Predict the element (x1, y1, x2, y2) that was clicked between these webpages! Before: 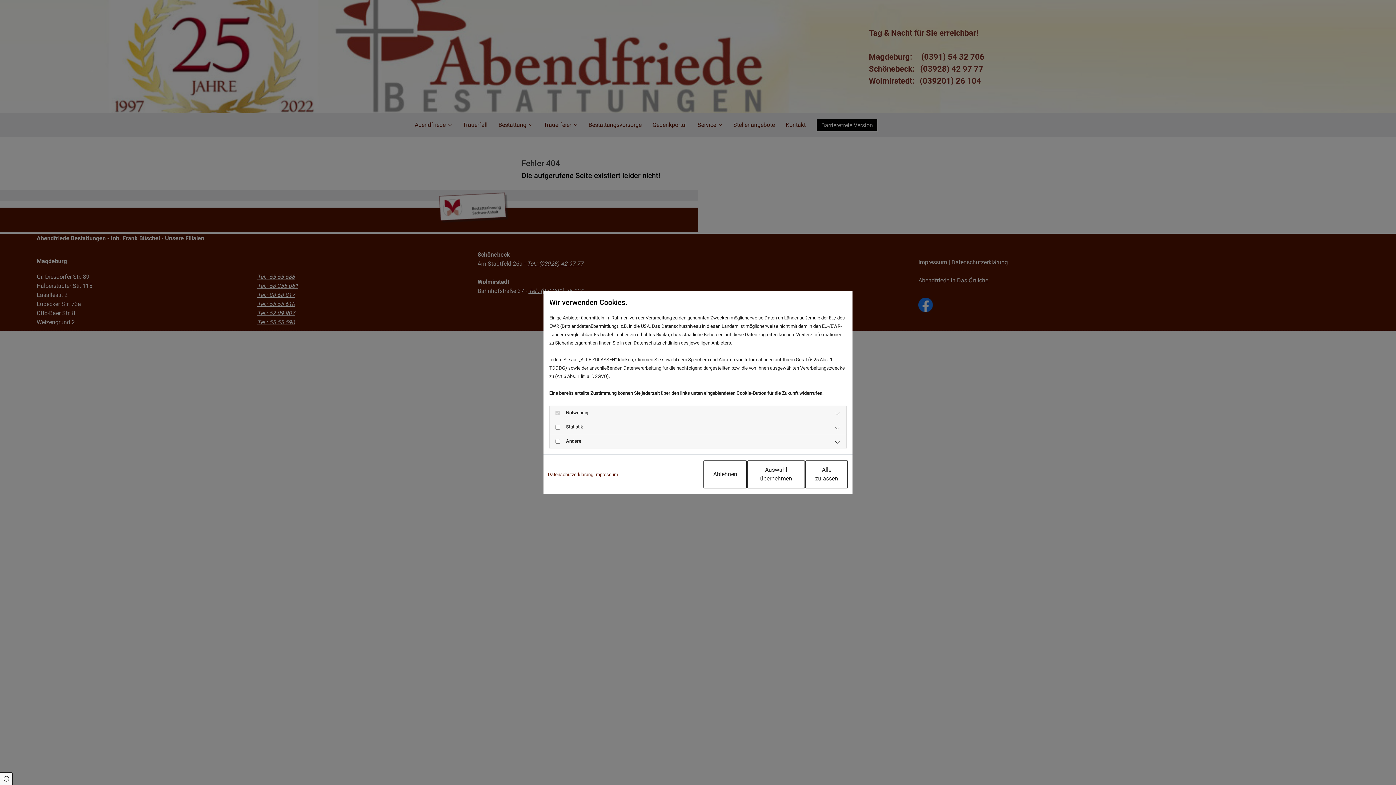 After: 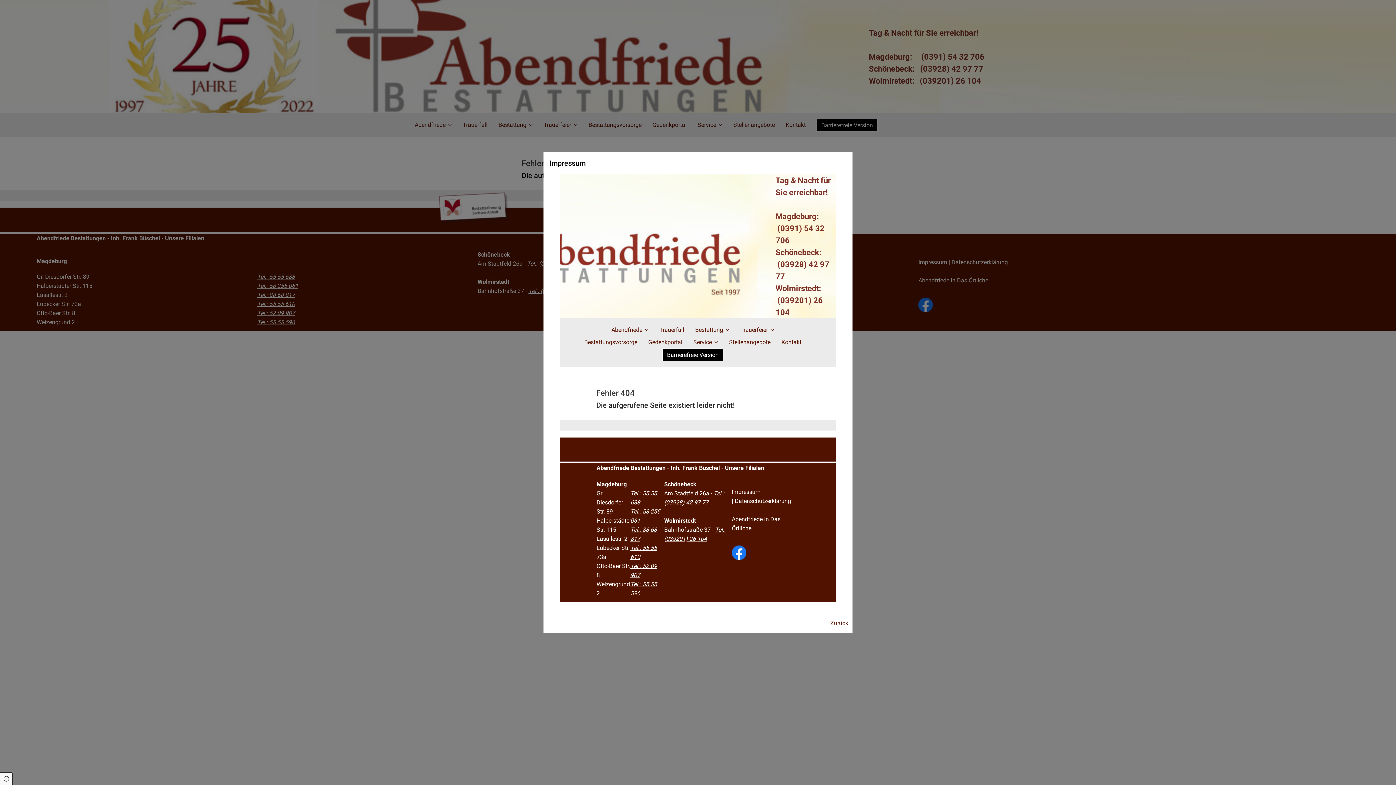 Action: bbox: (594, 470, 618, 478) label: Impressum